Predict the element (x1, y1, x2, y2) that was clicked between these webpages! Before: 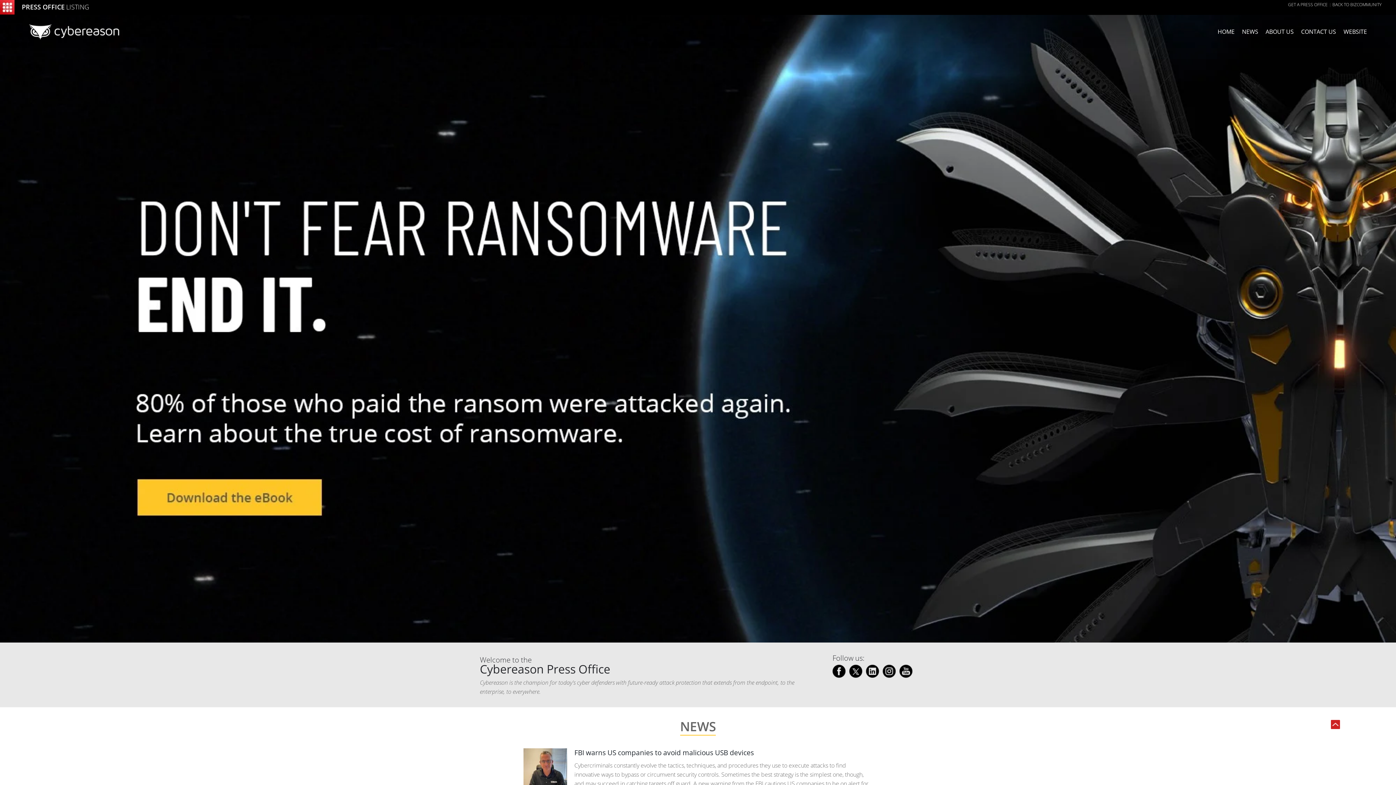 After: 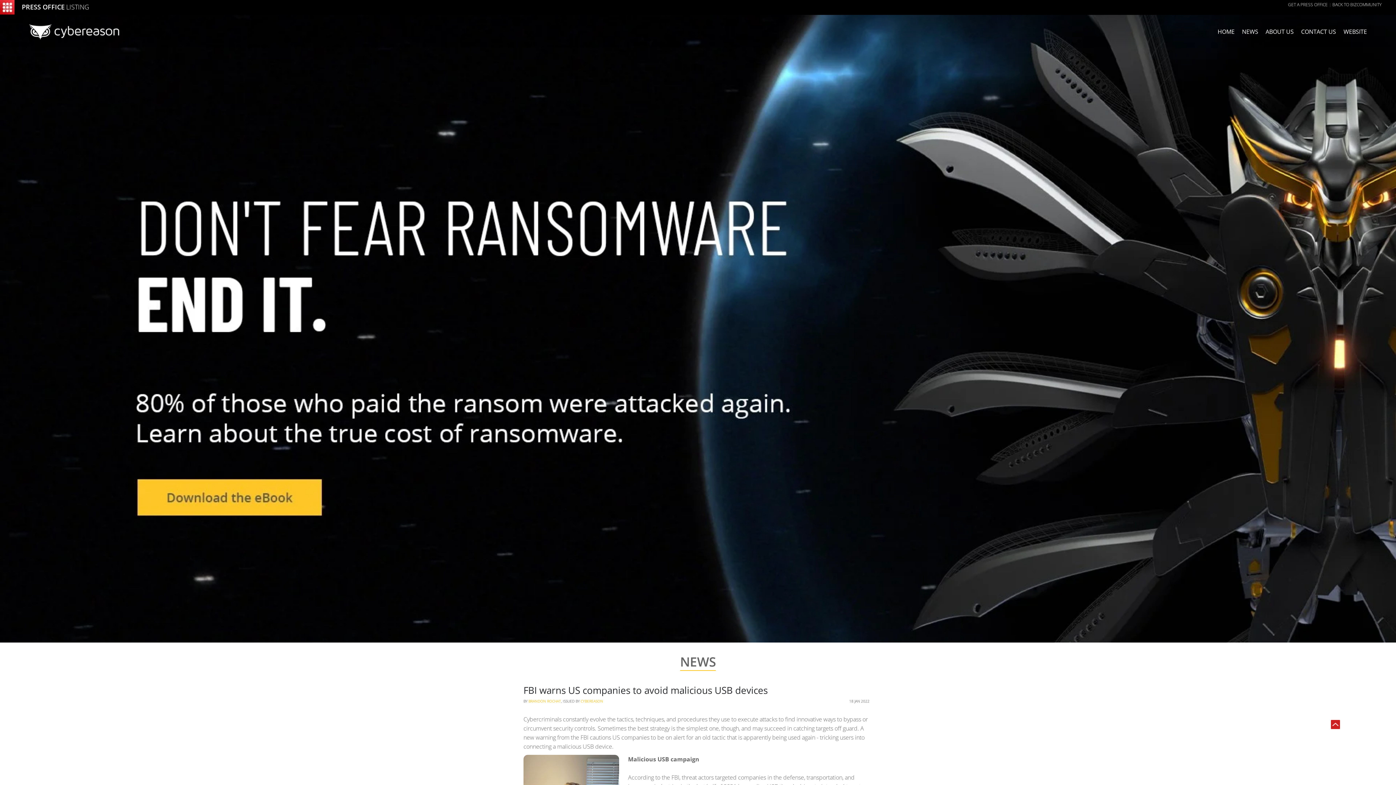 Action: bbox: (574, 748, 754, 757) label: FBI warns US companies to avoid malicious USB devices